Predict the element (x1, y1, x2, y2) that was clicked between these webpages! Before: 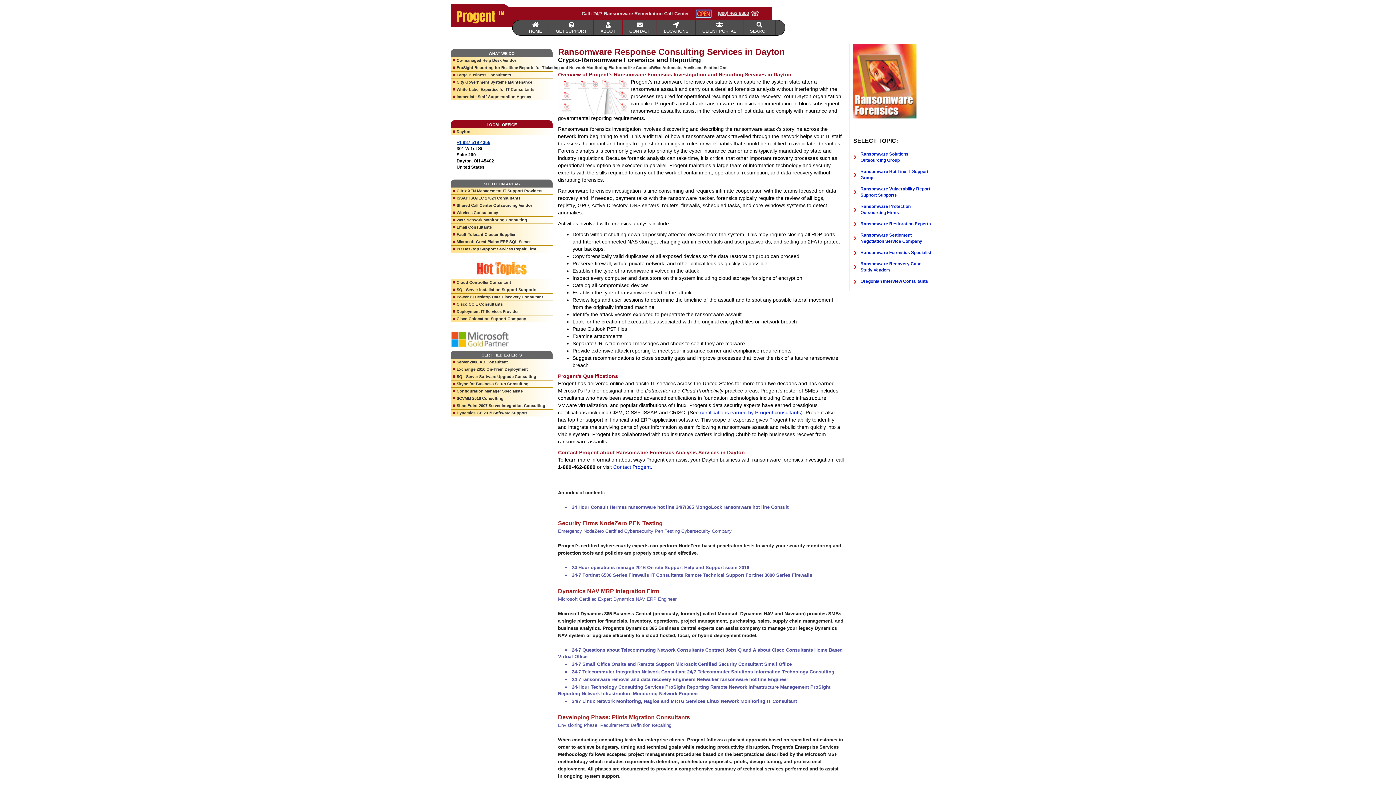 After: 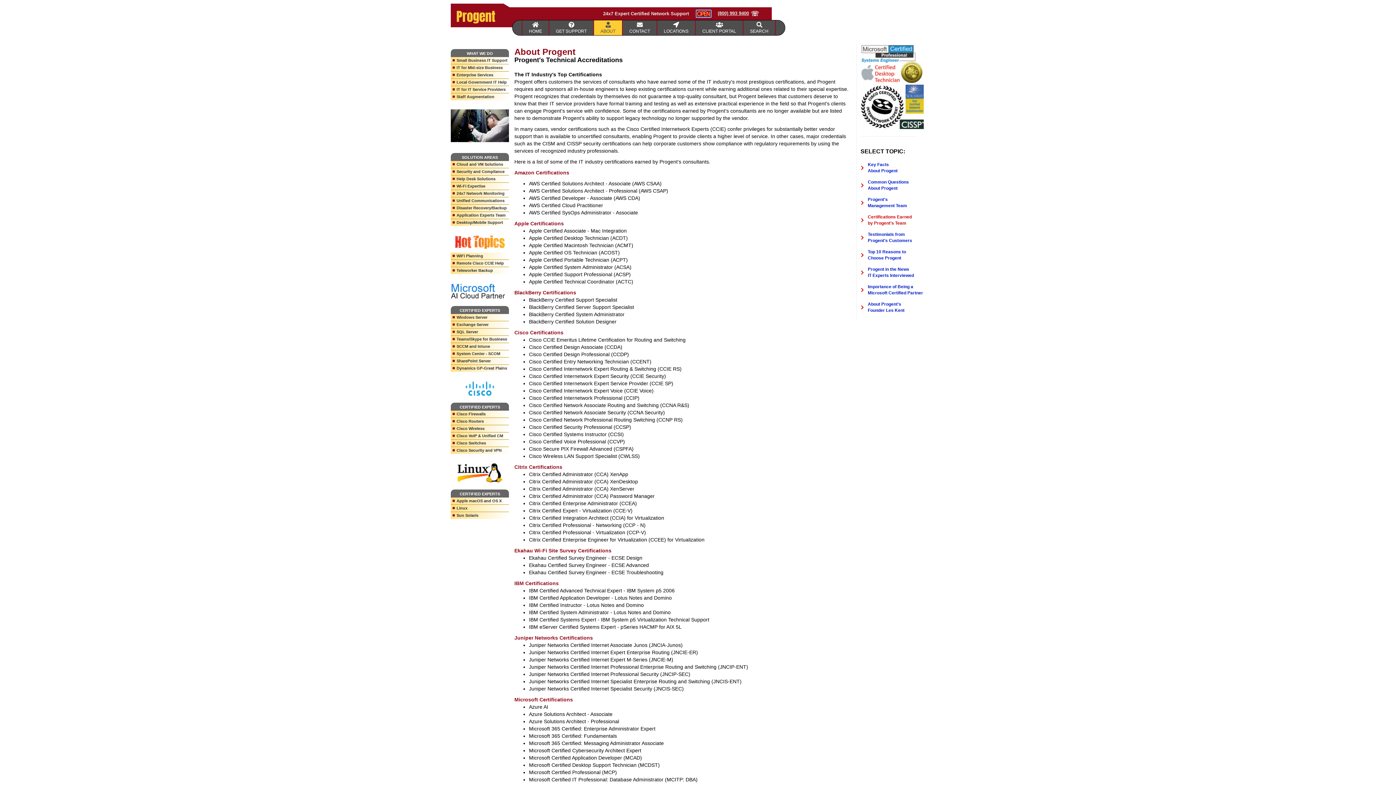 Action: bbox: (700, 409, 802, 415) label: certifications earned by Progent consultants)